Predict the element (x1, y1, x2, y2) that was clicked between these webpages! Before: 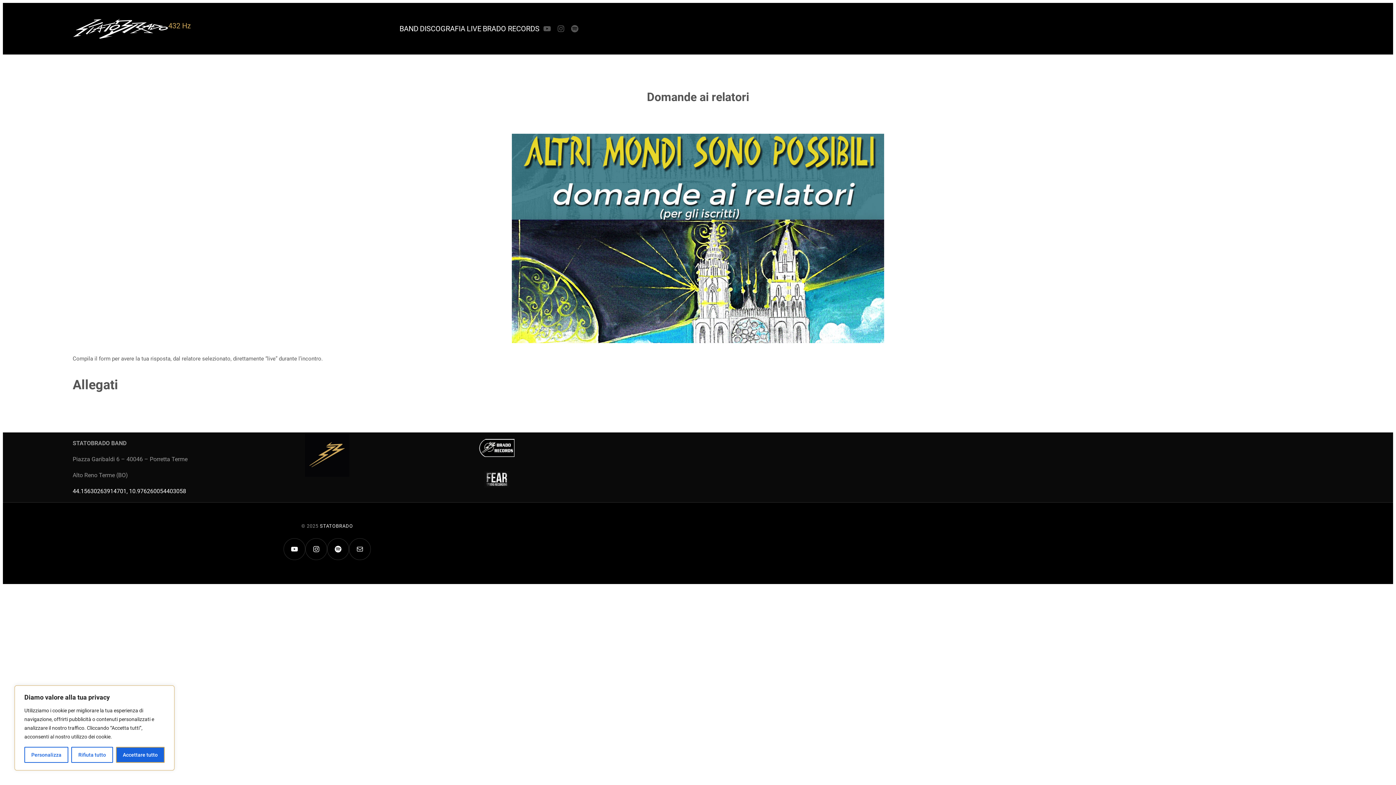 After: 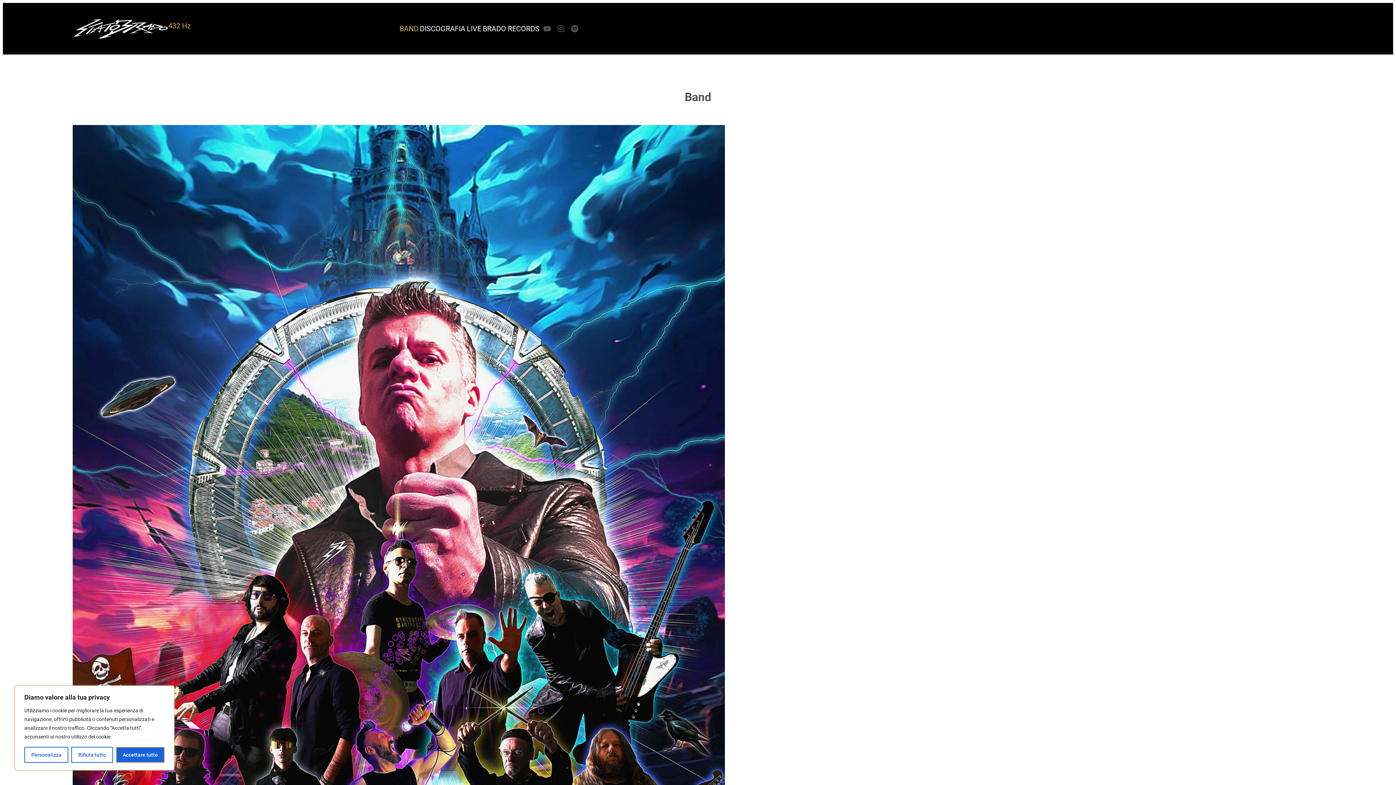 Action: bbox: (398, 16, 419, 41) label: BAND